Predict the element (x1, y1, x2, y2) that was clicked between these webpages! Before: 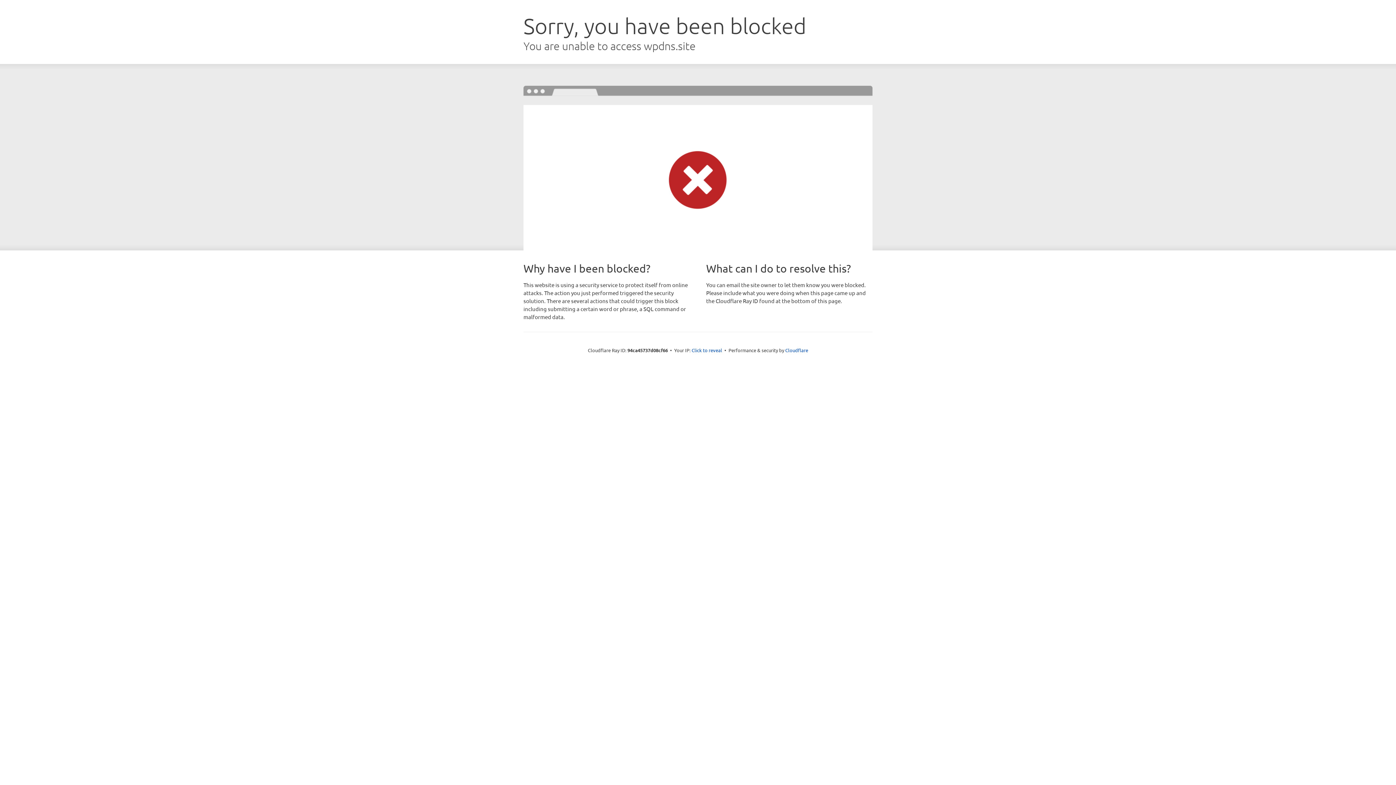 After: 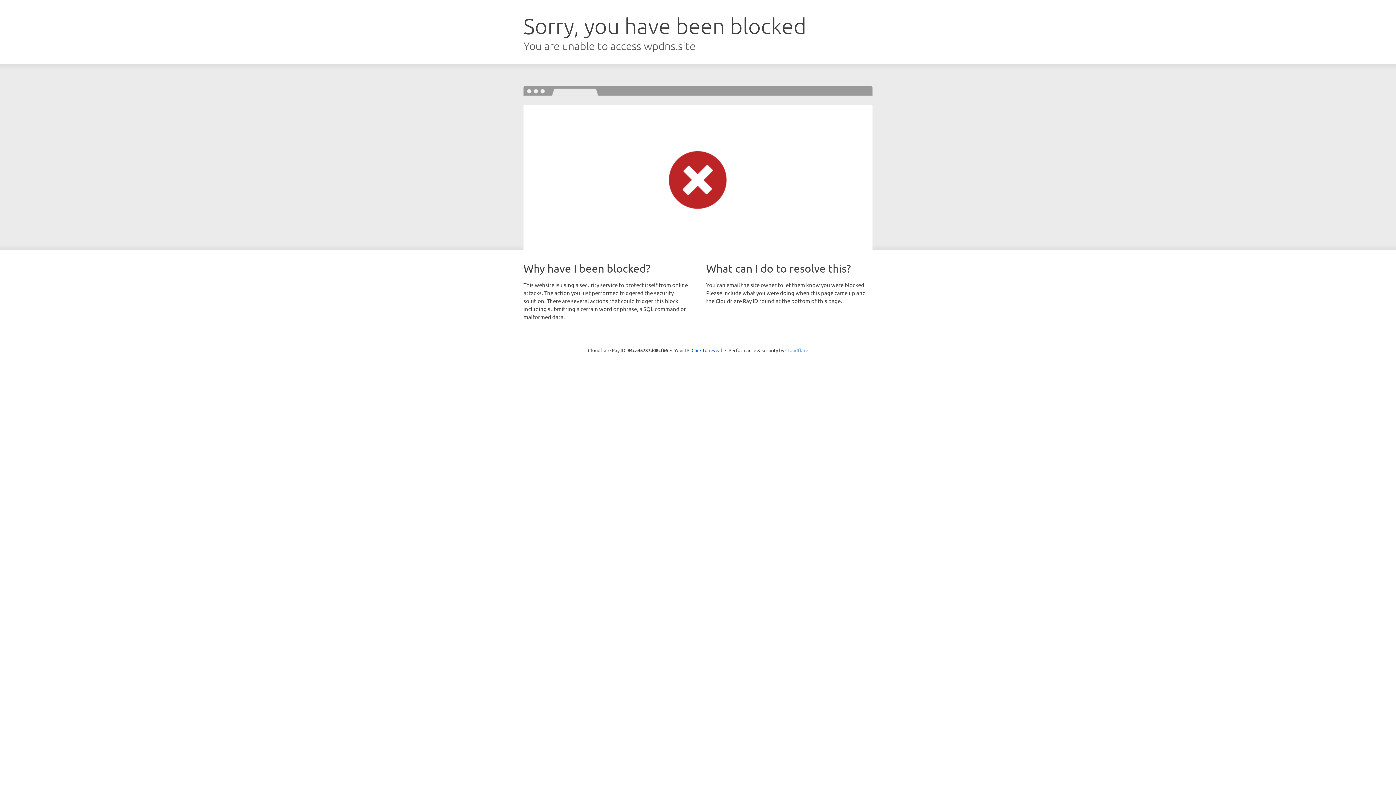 Action: bbox: (785, 347, 808, 353) label: Cloudflare